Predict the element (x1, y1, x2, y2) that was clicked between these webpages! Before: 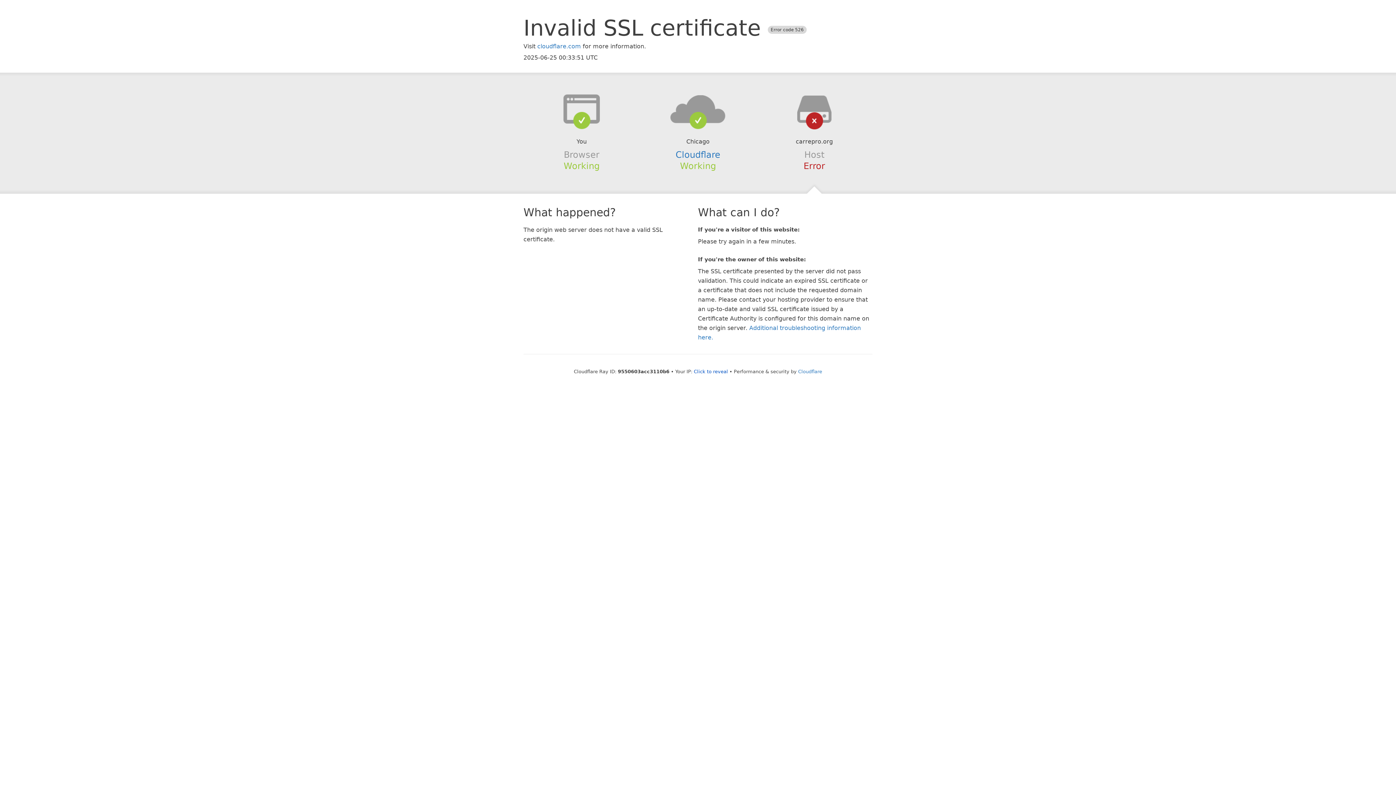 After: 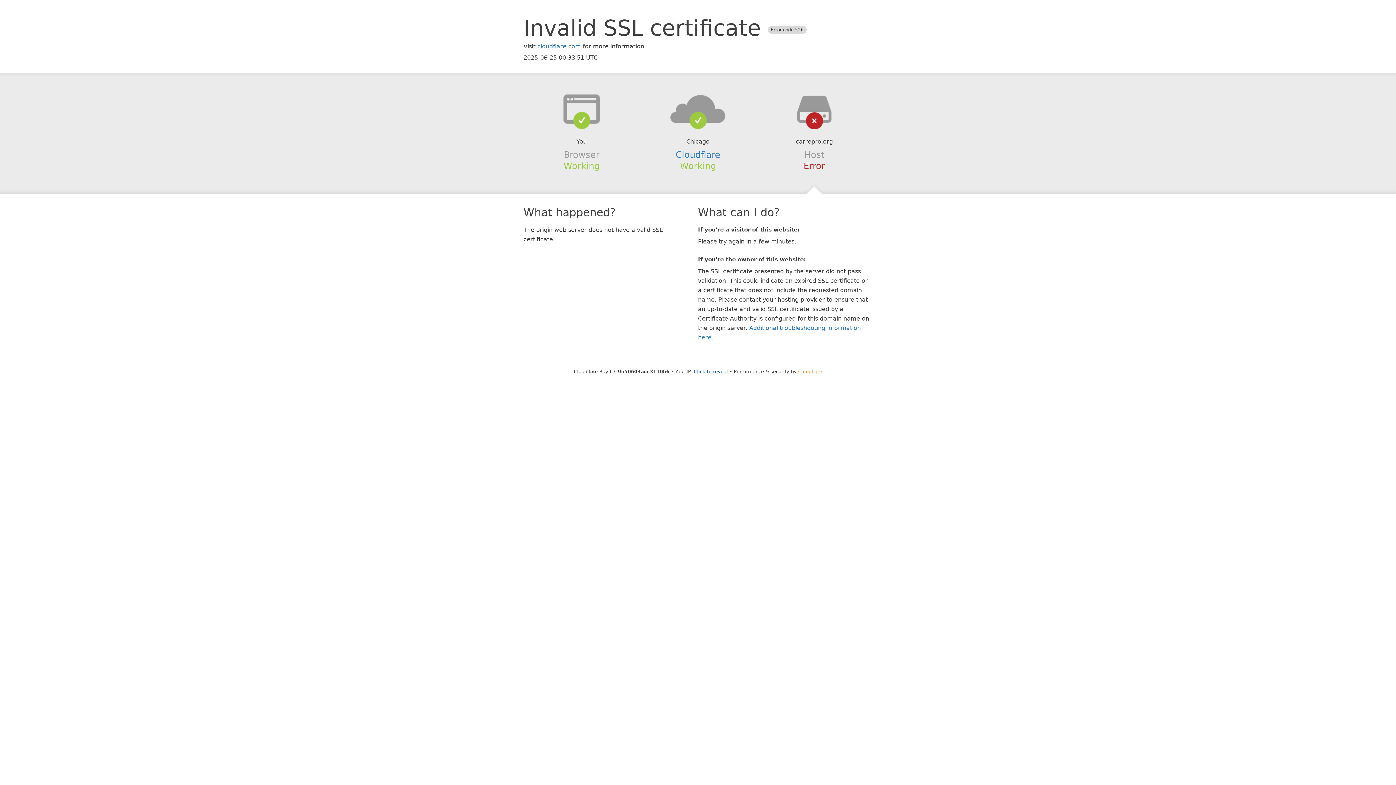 Action: label: Cloudflare bbox: (798, 368, 822, 374)